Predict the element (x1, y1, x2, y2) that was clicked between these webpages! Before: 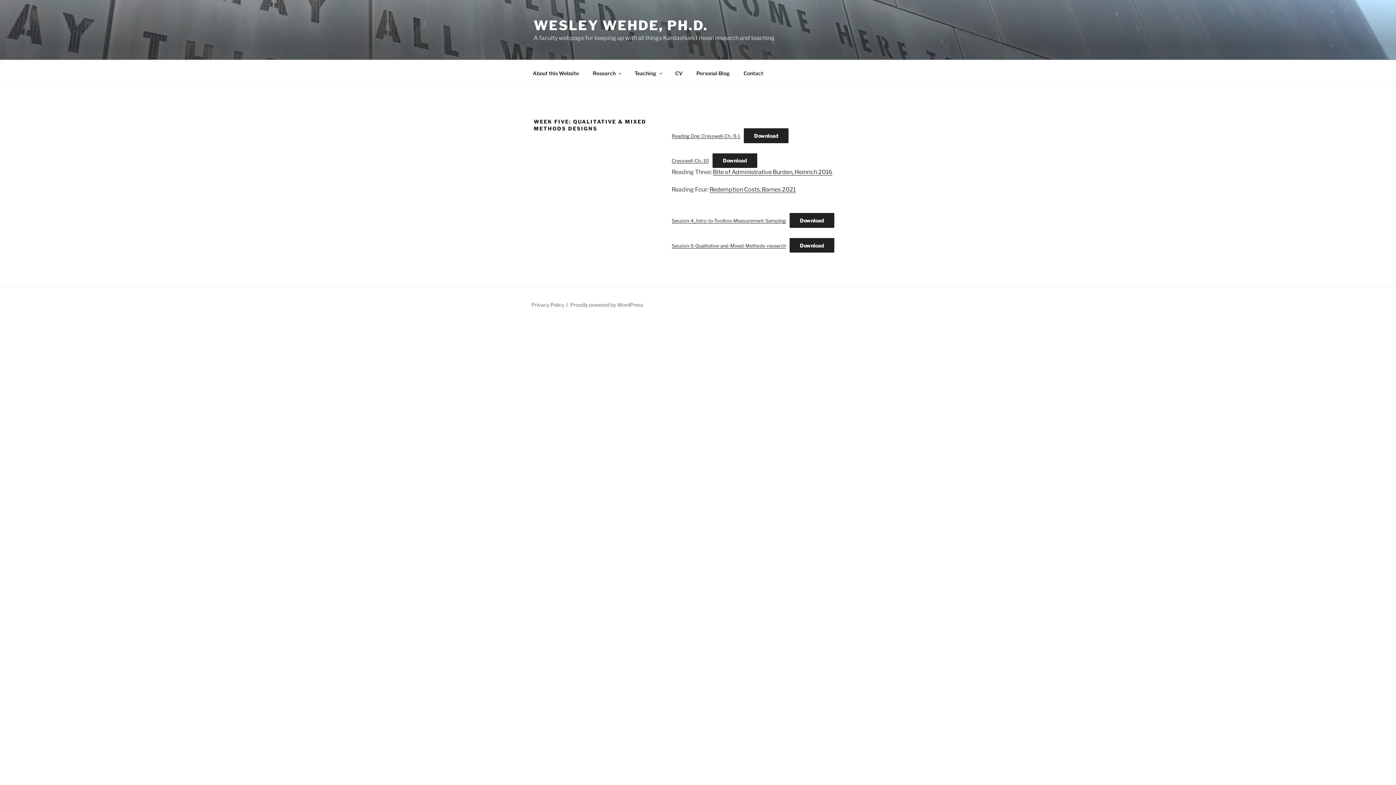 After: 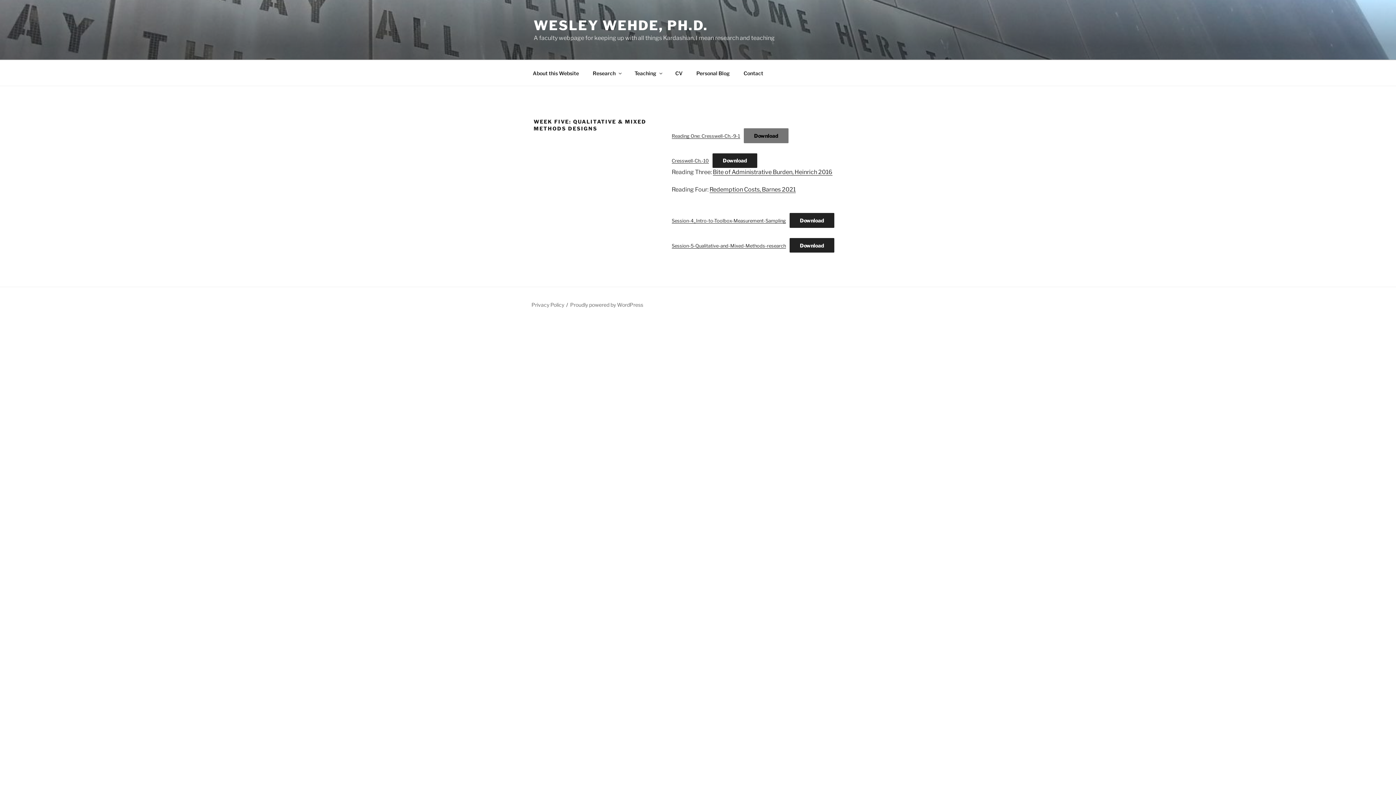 Action: label: Download bbox: (744, 128, 788, 143)